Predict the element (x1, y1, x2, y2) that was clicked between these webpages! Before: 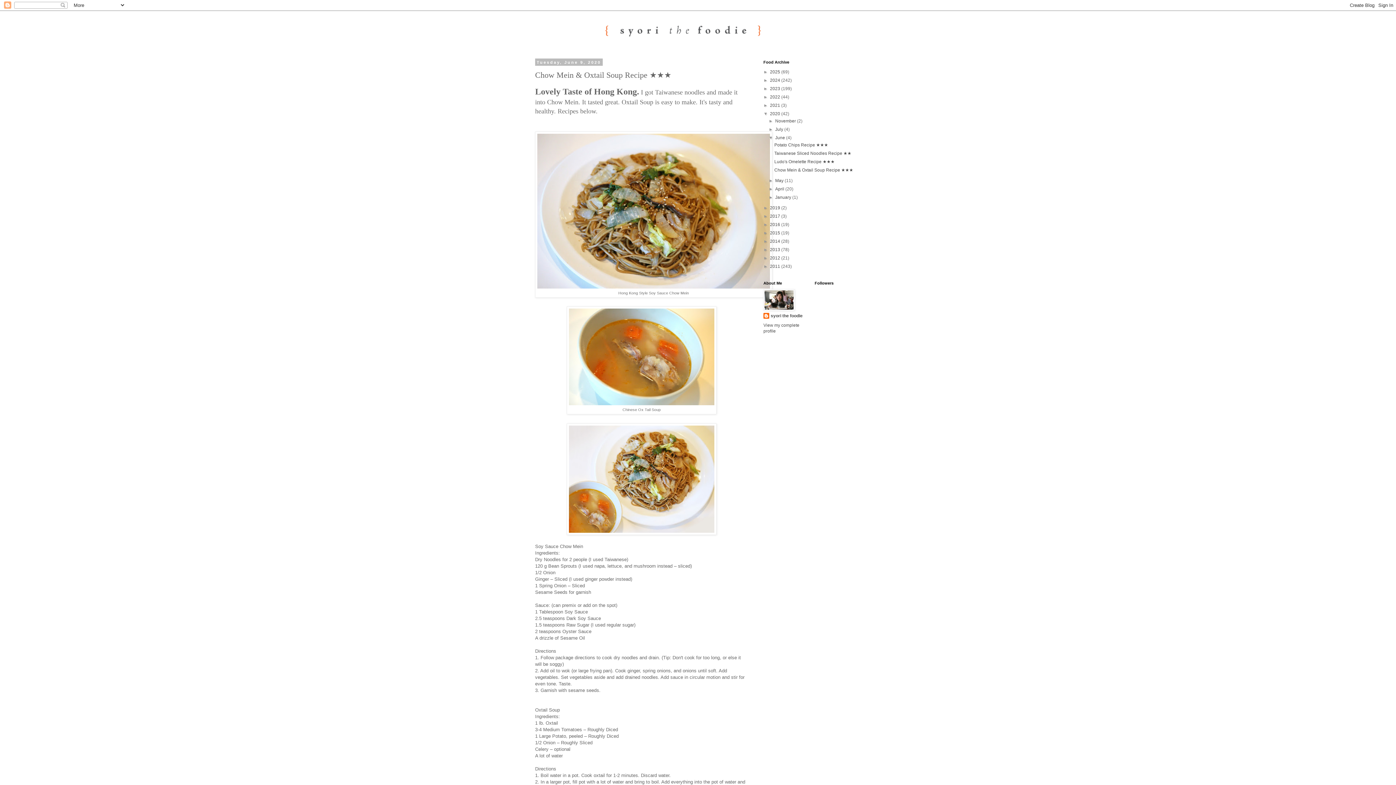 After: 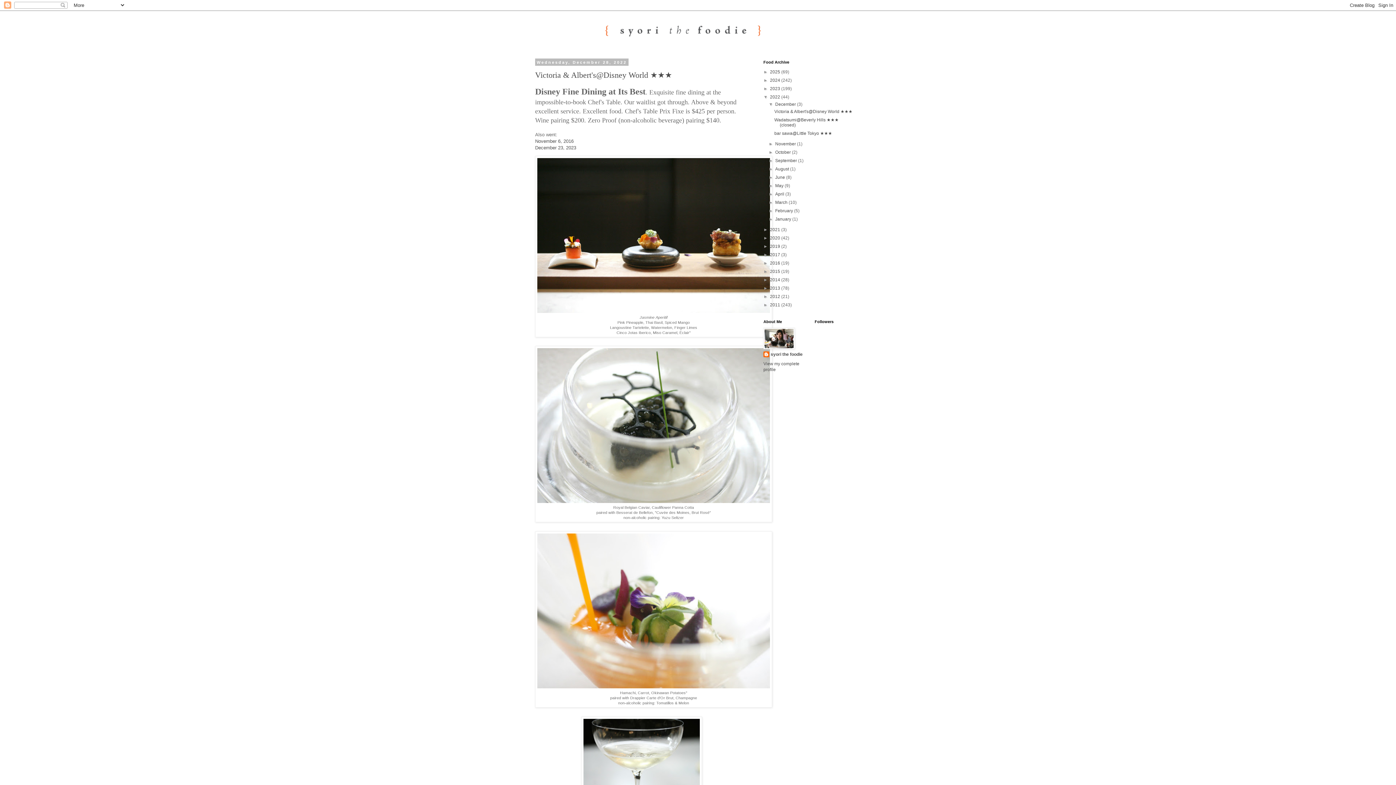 Action: bbox: (770, 94, 781, 99) label: 2022 